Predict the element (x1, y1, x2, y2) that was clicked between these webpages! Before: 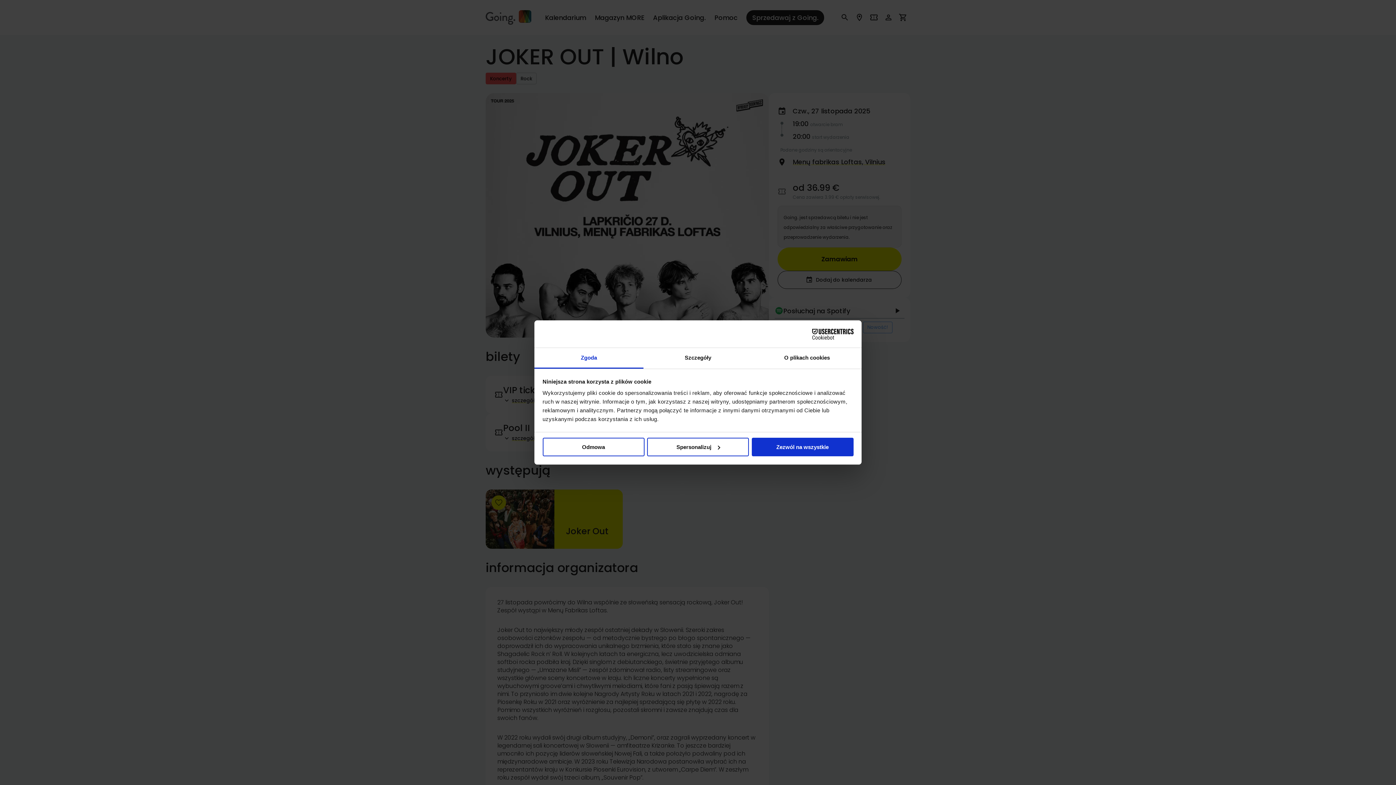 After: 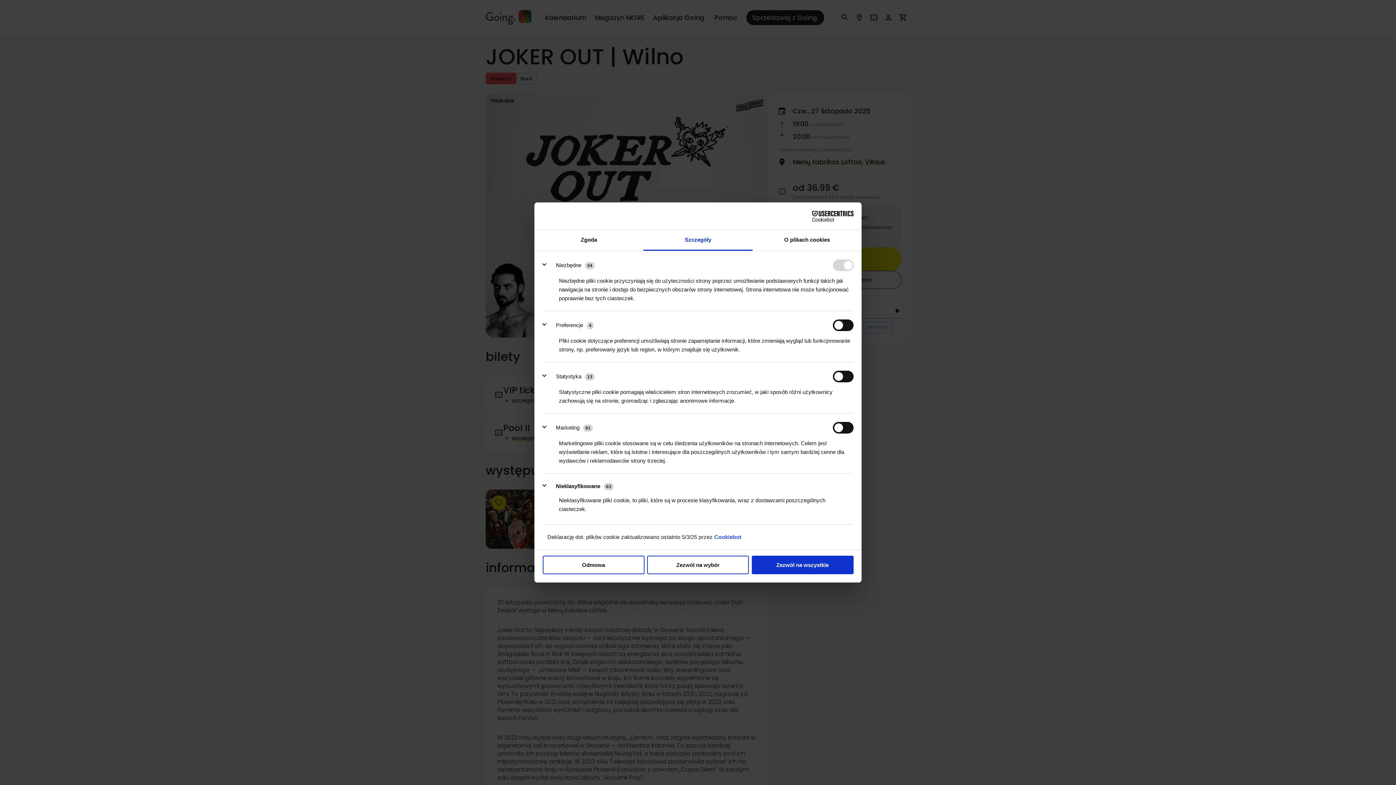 Action: label: Szczegóły bbox: (643, 348, 752, 368)